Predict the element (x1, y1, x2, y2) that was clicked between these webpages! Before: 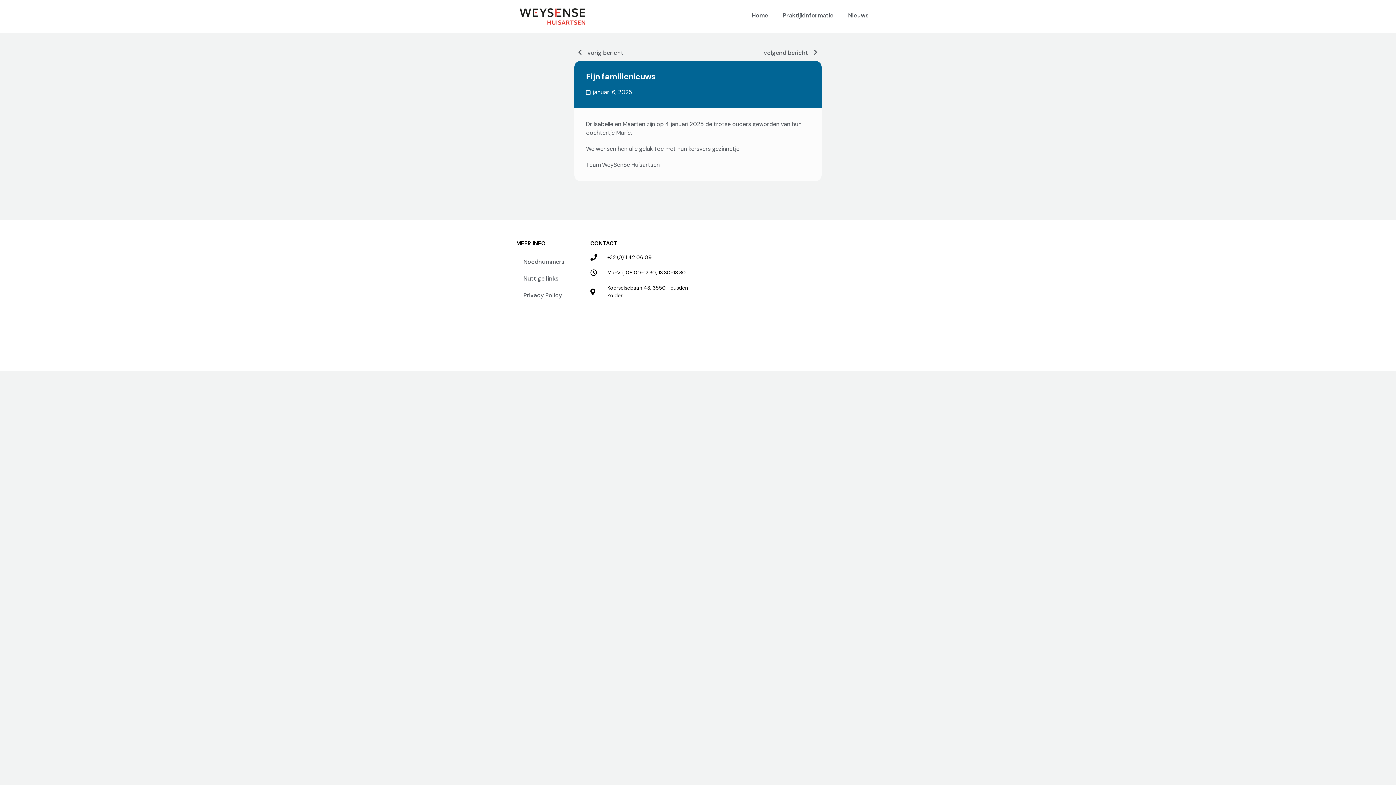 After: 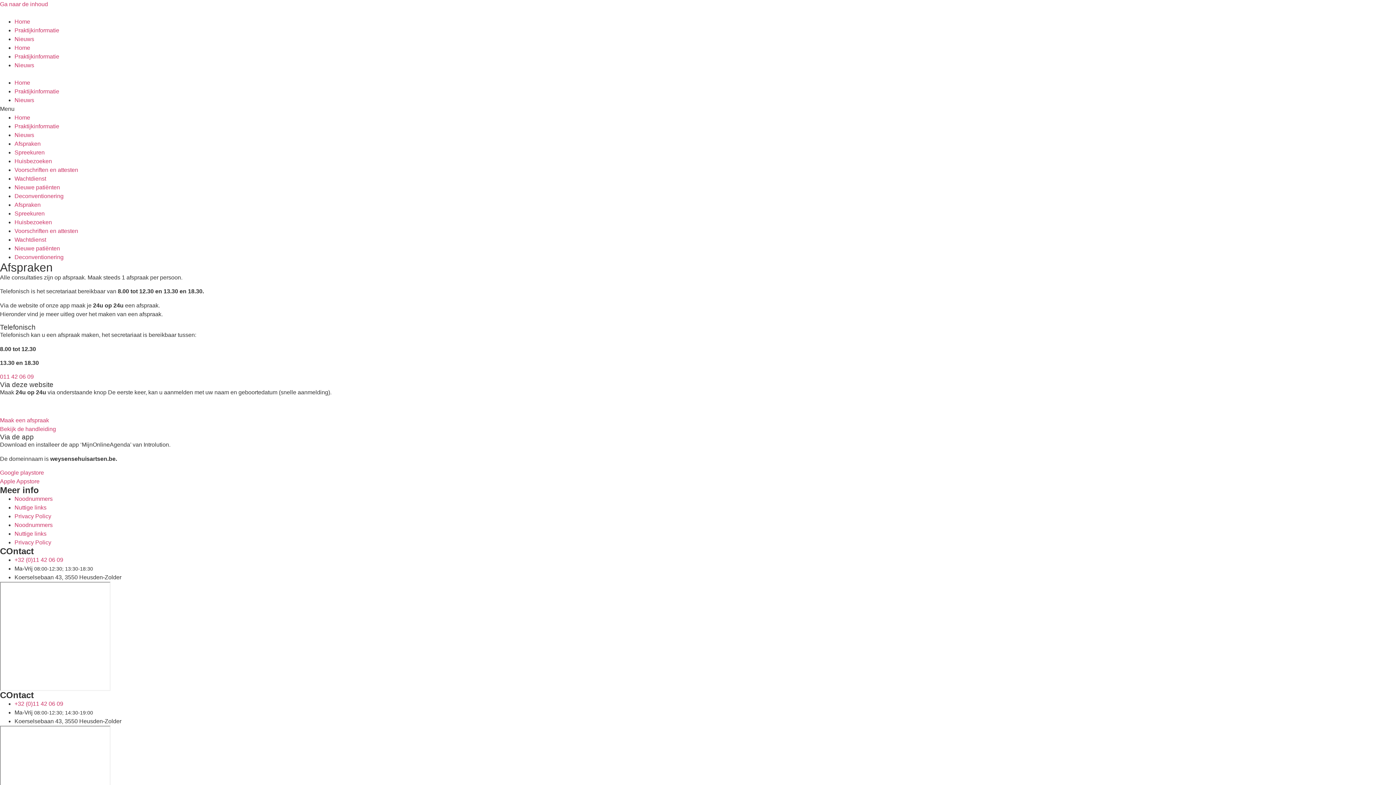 Action: label: Praktijkinformatie bbox: (775, 7, 841, 24)